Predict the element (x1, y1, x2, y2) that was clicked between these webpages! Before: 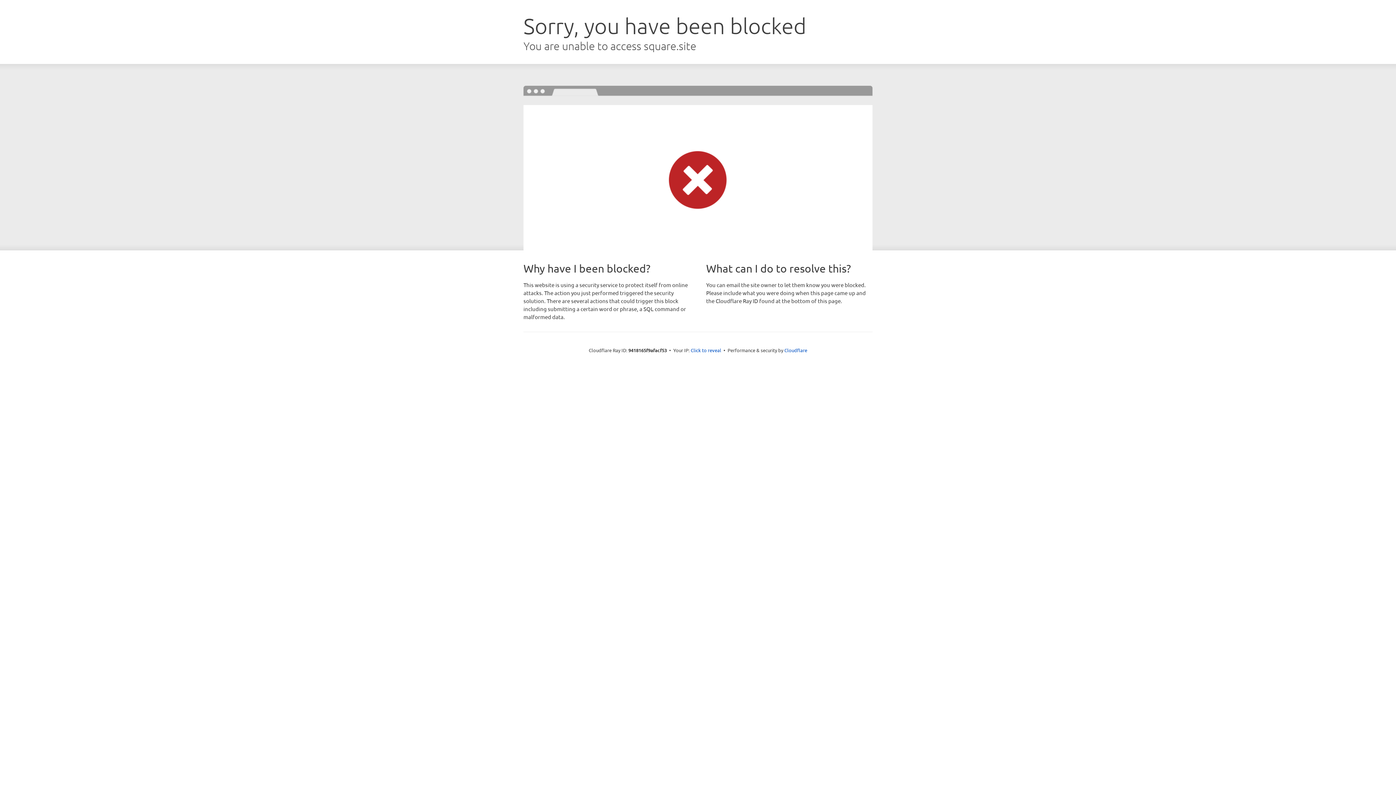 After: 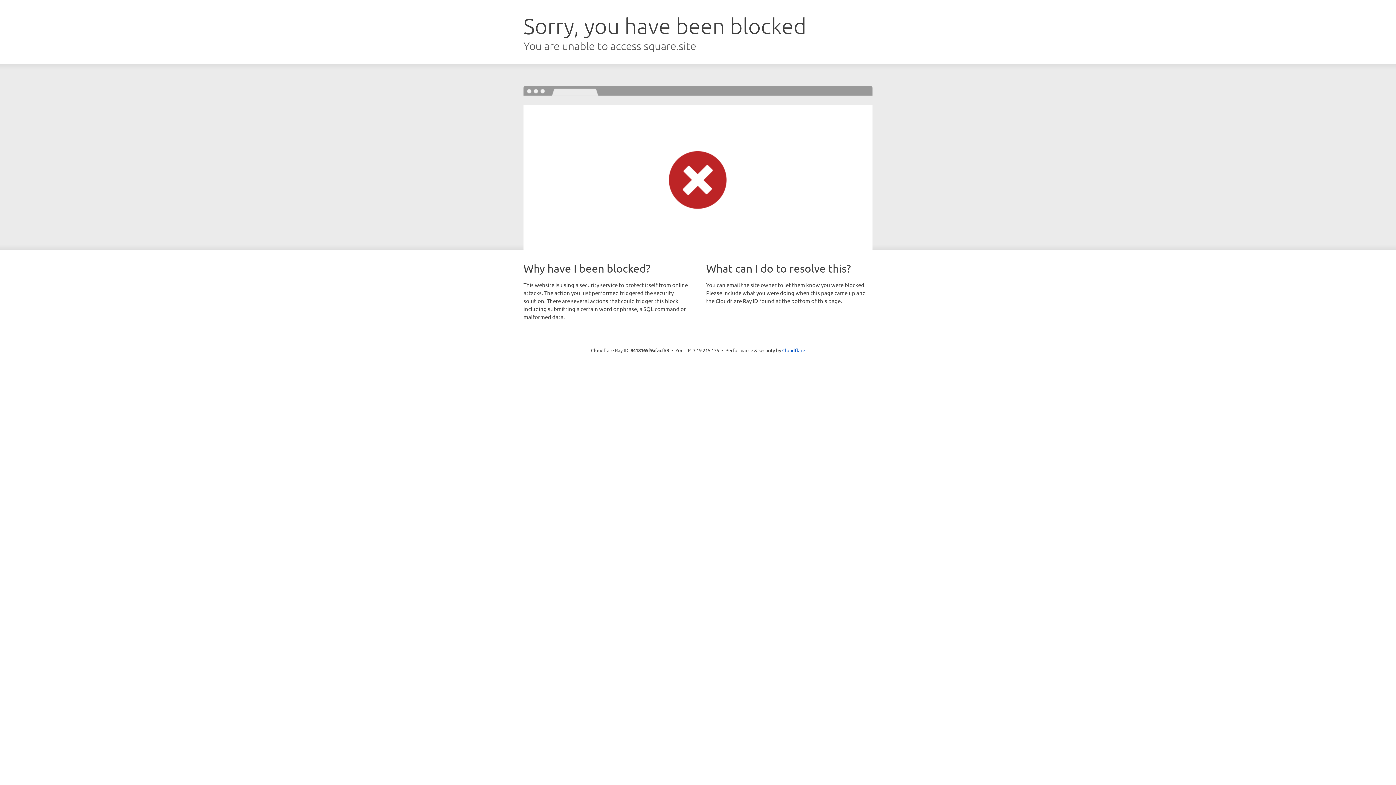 Action: bbox: (690, 346, 721, 353) label: Click to reveal